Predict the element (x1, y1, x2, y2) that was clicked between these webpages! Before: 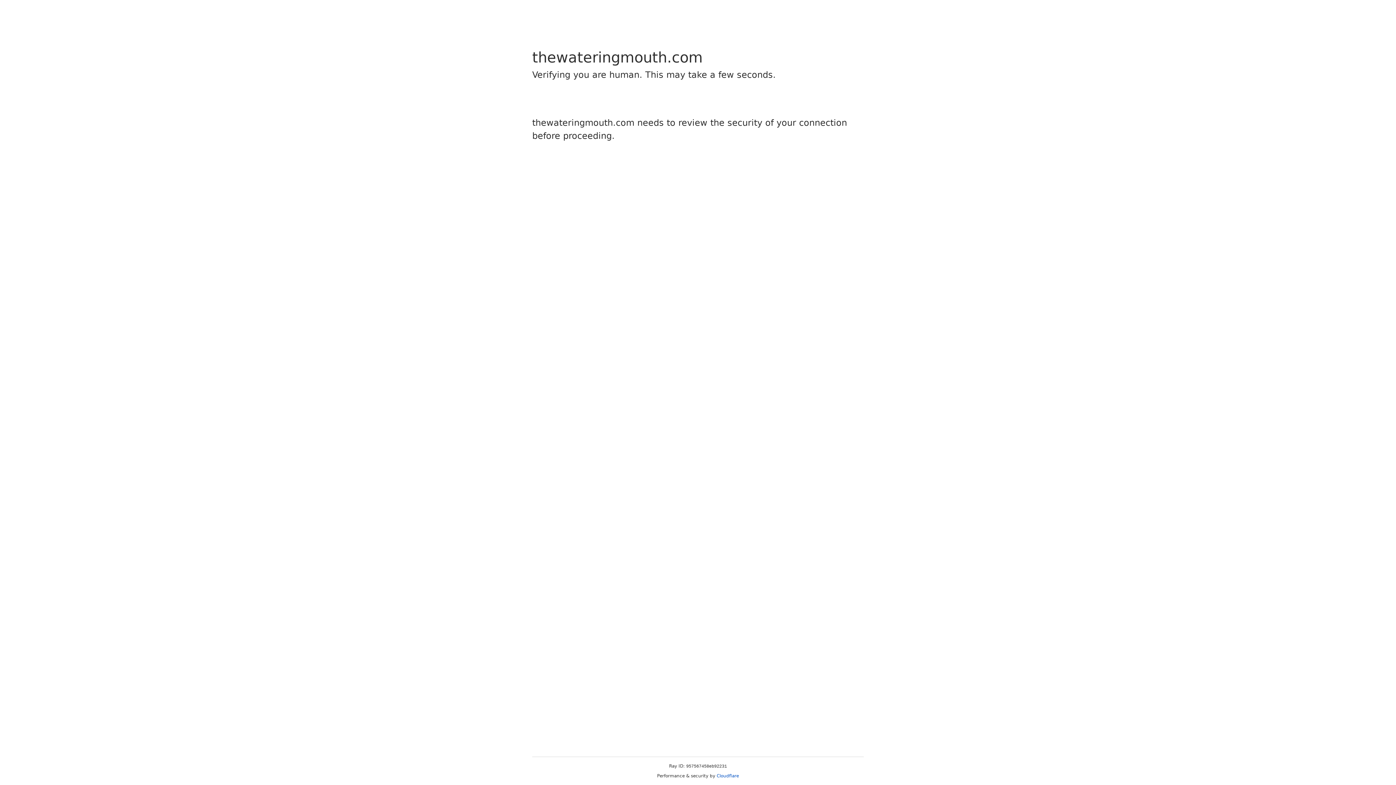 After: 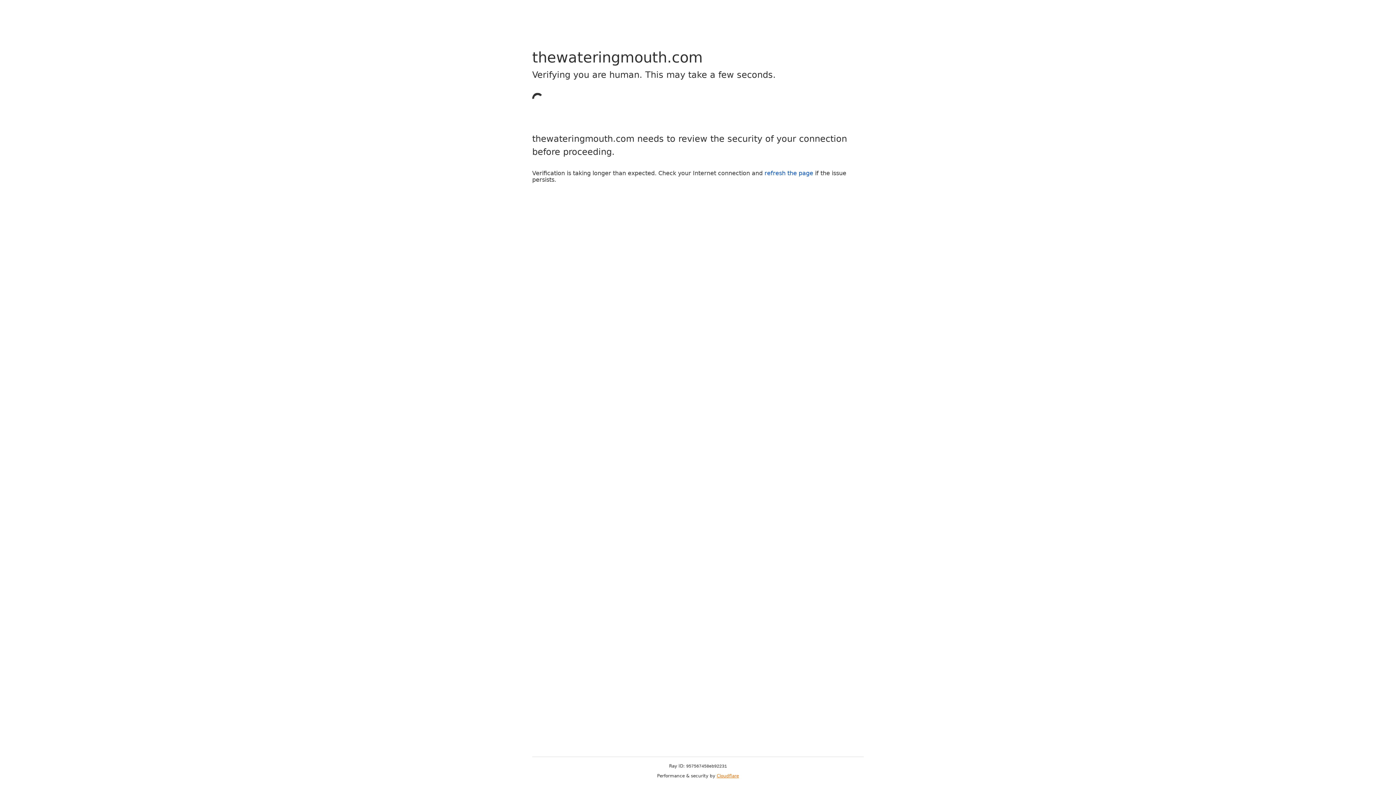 Action: label: Cloudflare bbox: (716, 773, 739, 778)